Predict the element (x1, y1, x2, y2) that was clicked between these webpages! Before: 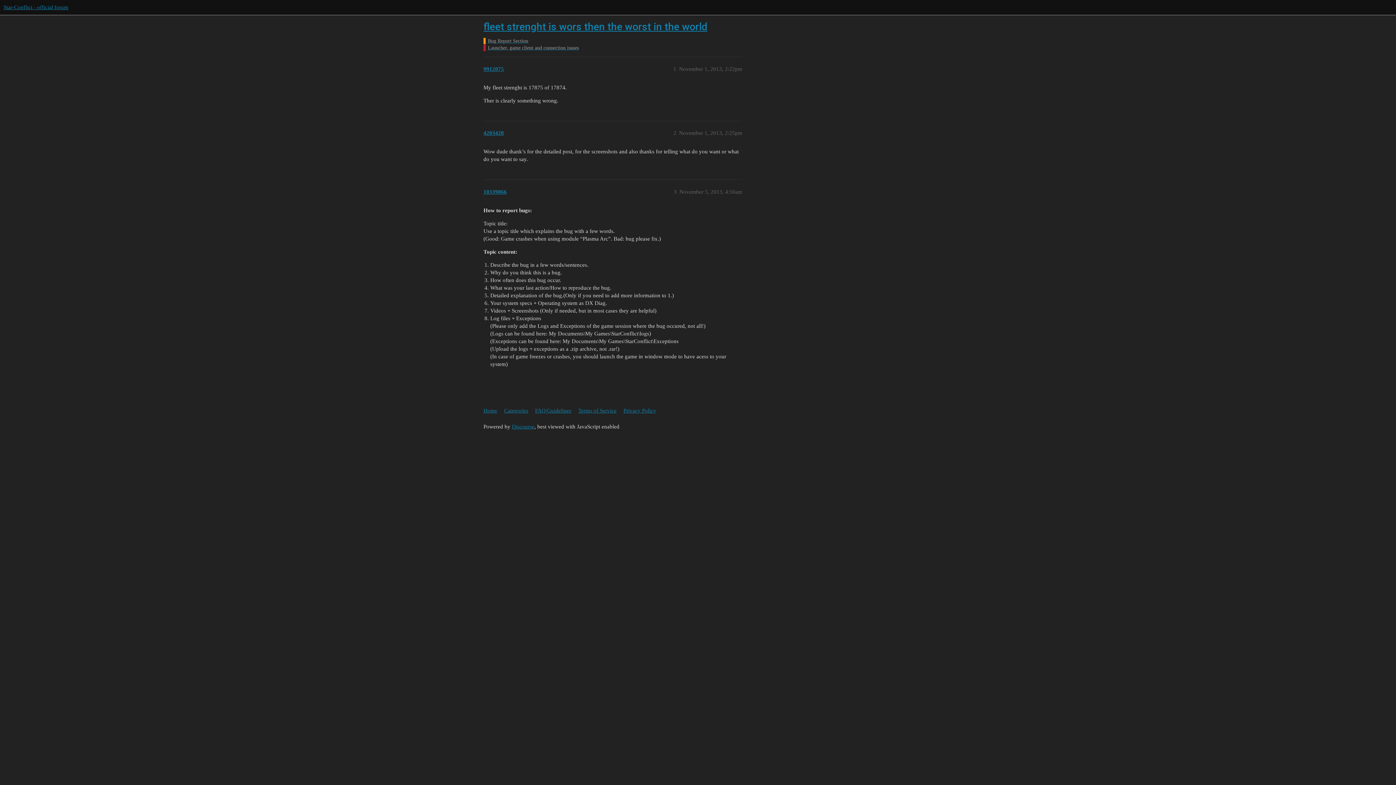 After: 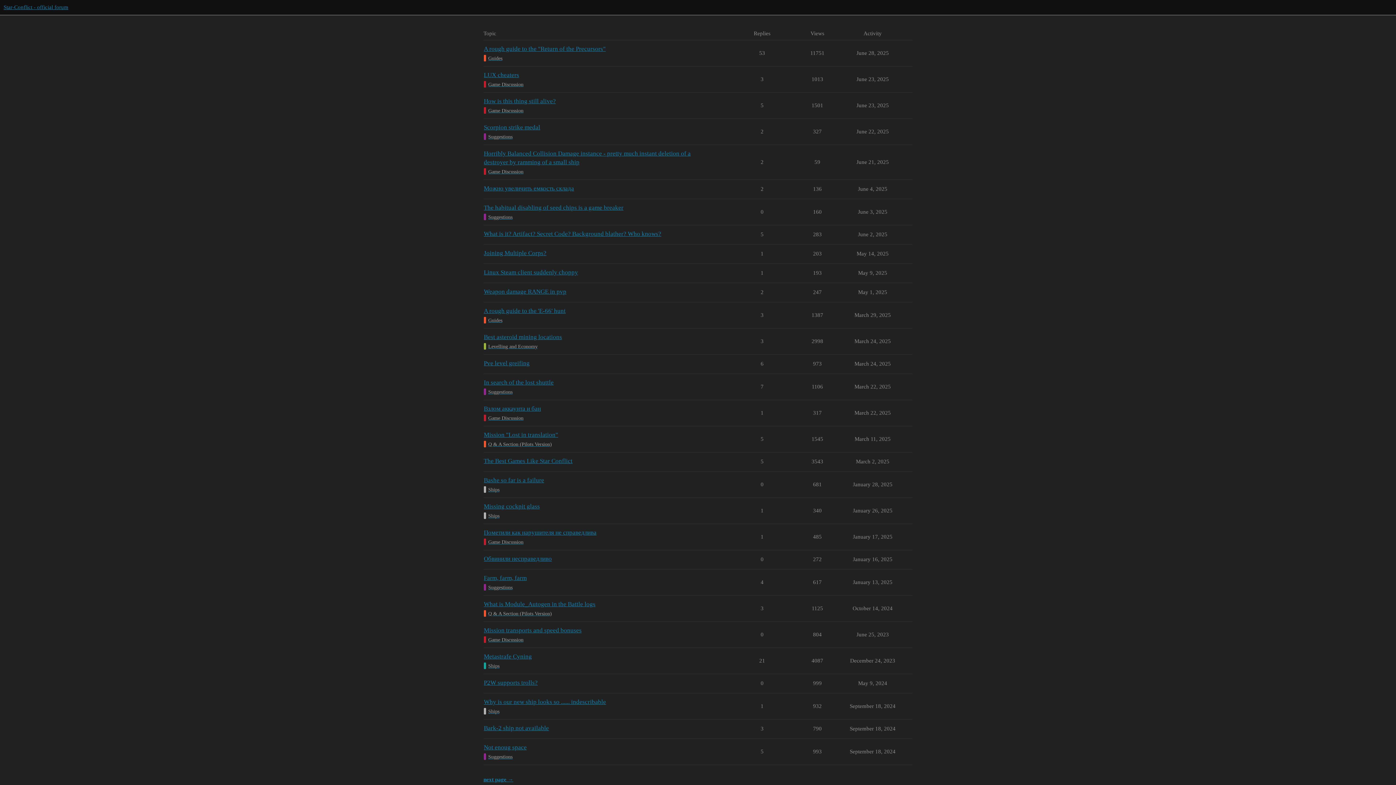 Action: label: Star-Conflict - official forum bbox: (3, 4, 68, 10)